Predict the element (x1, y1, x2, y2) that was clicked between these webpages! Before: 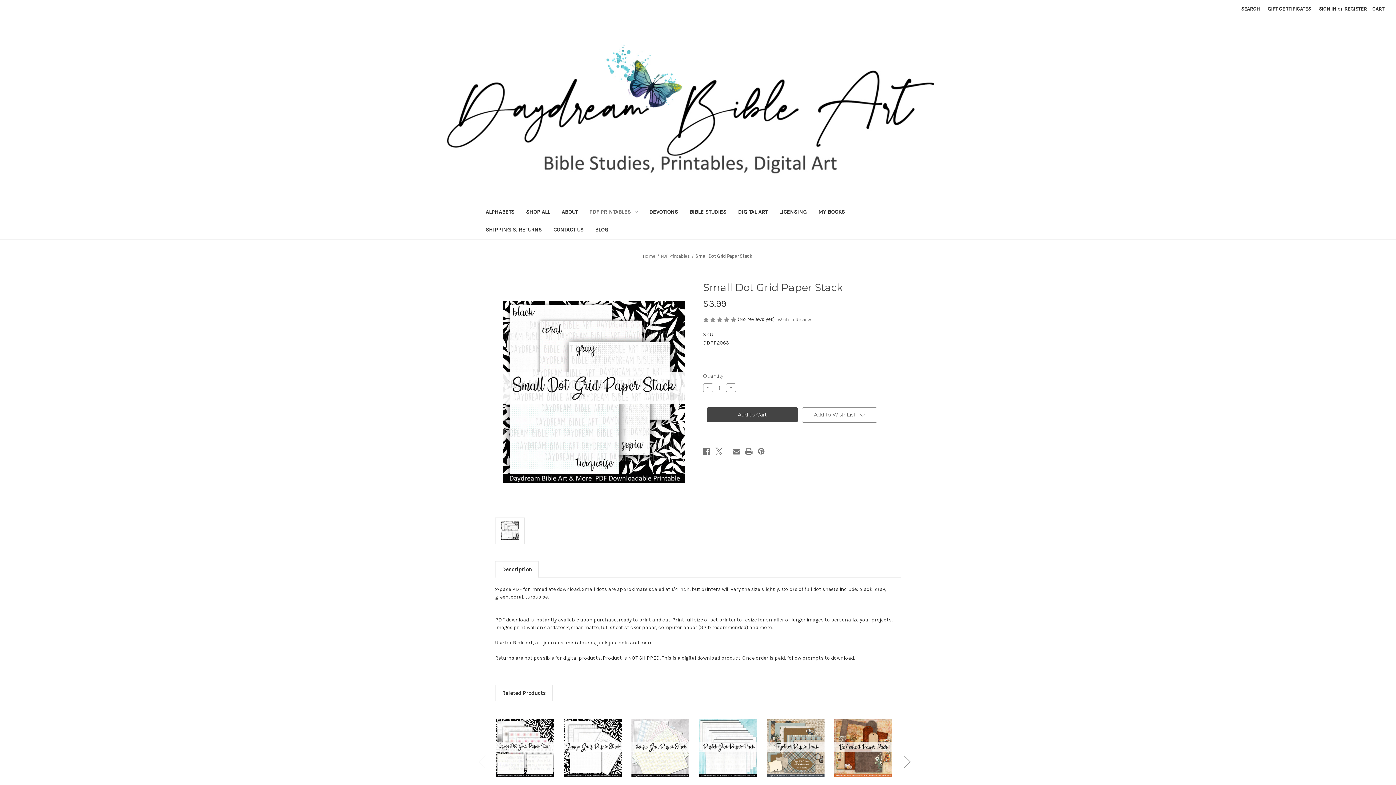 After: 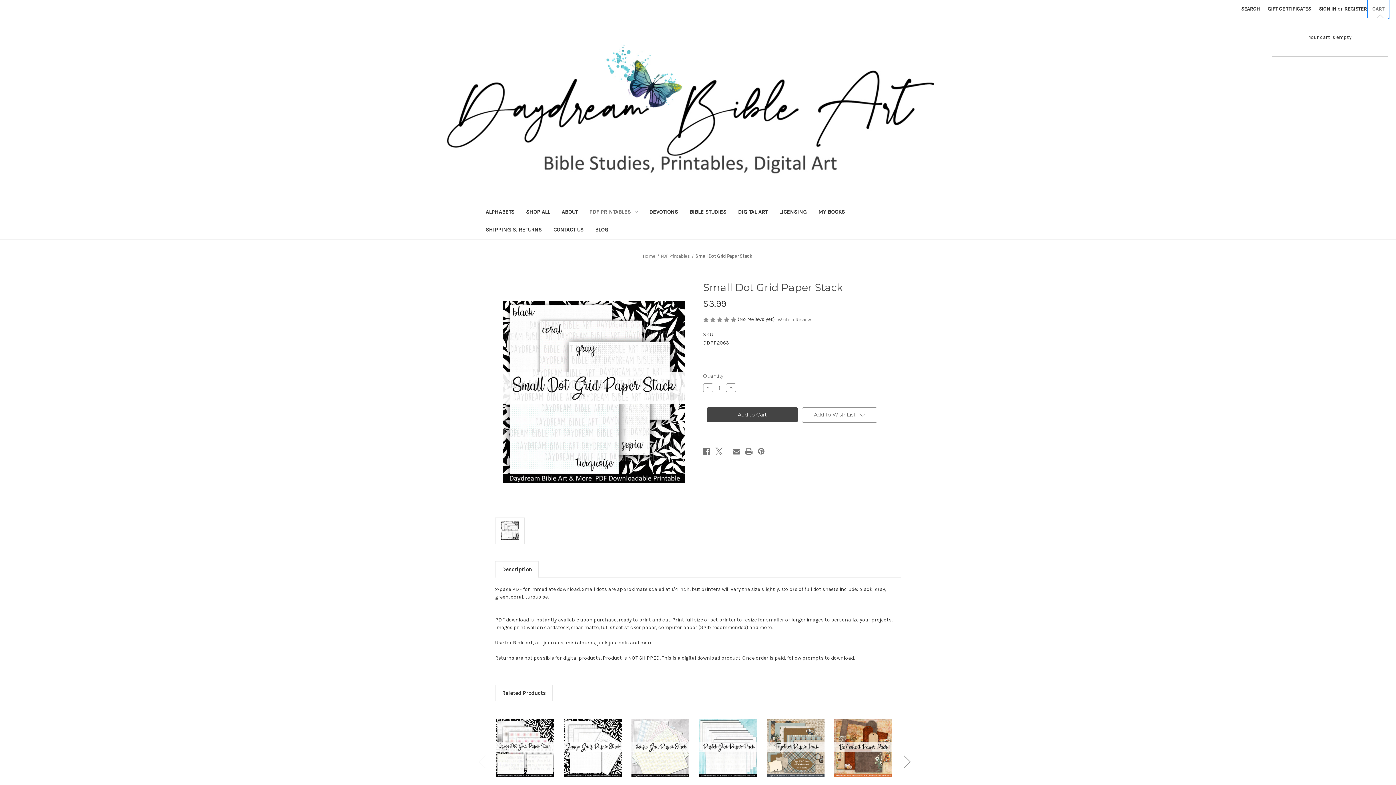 Action: bbox: (1368, 0, 1388, 17) label: Cart with 0 items